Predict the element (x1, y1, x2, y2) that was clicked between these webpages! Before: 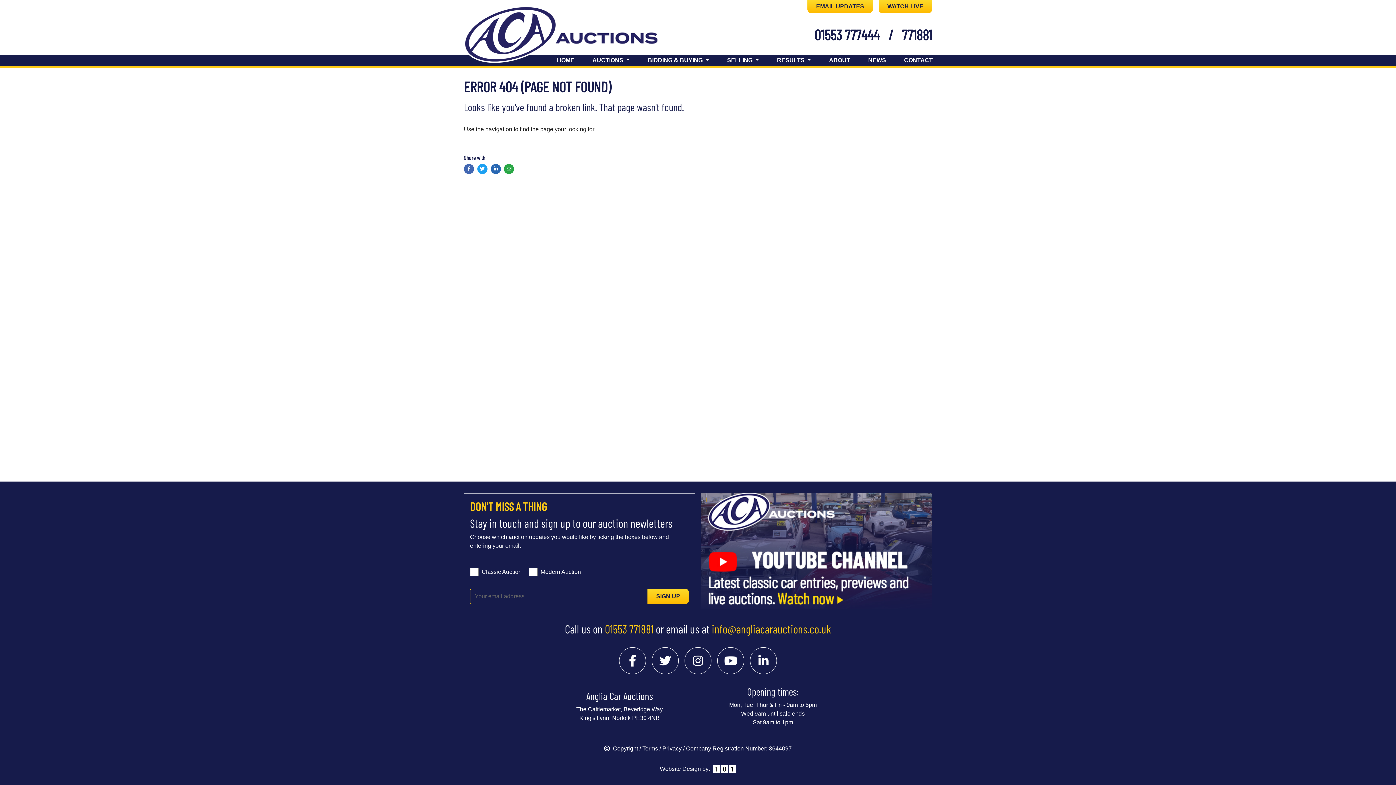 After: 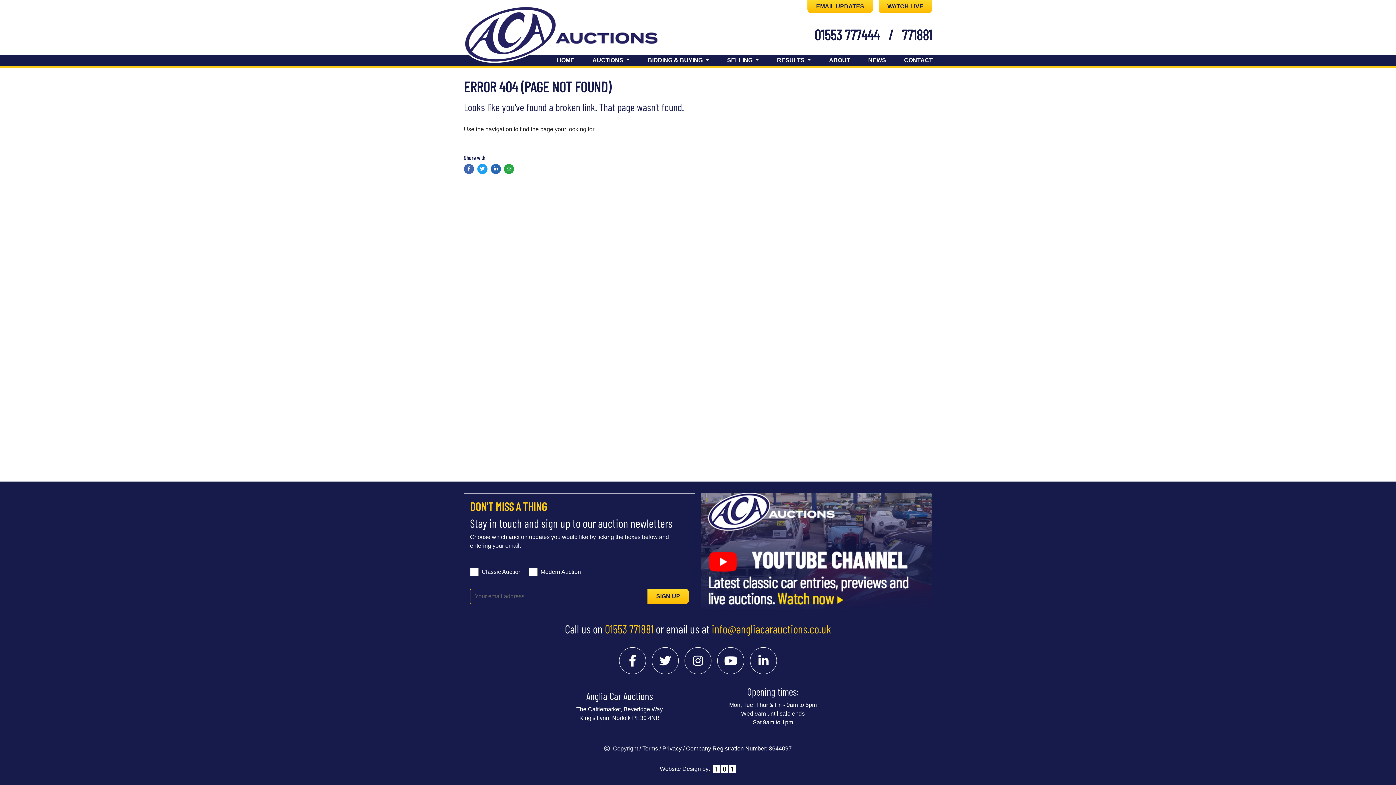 Action: label: Copyright bbox: (604, 745, 638, 752)